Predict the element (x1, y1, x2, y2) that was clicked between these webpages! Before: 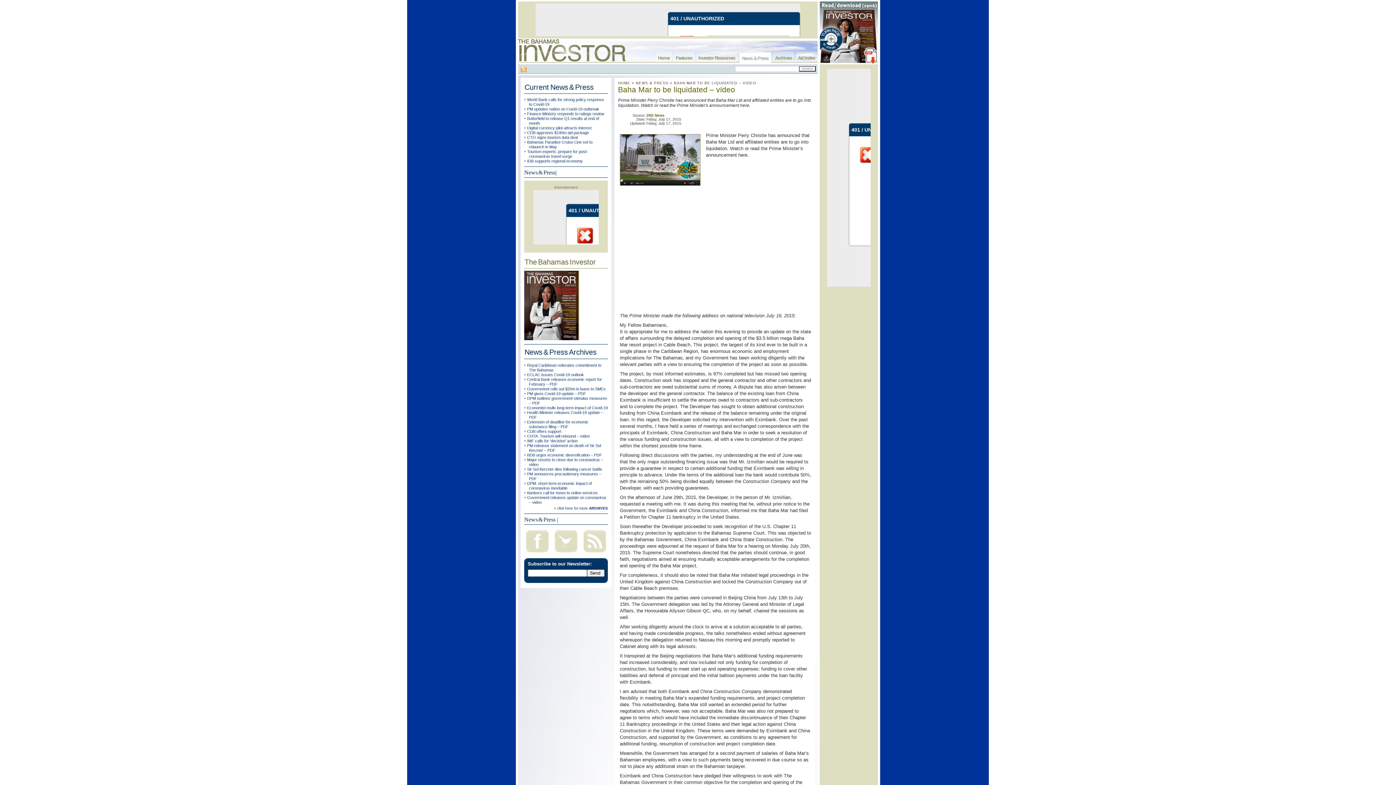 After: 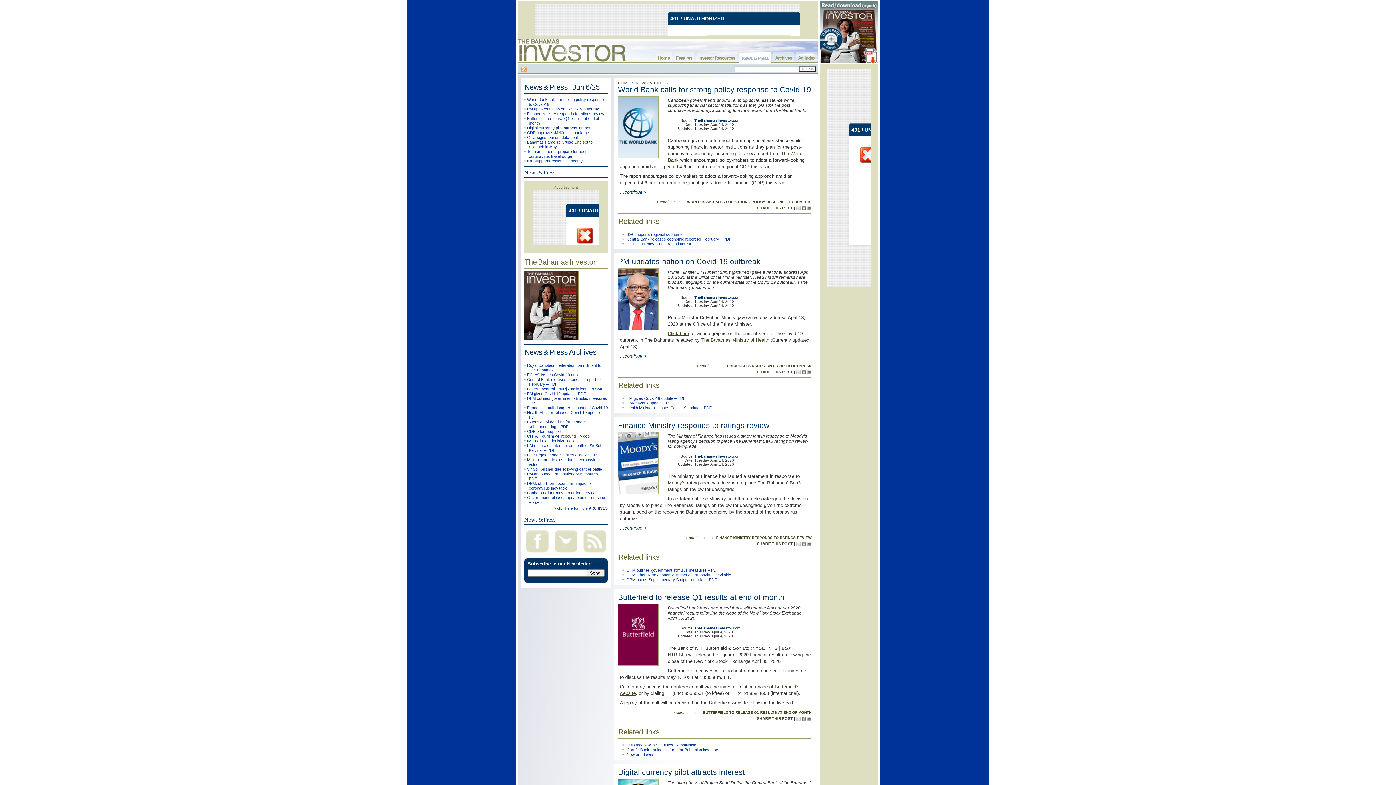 Action: bbox: (524, 83, 593, 91) label: Current News & Press